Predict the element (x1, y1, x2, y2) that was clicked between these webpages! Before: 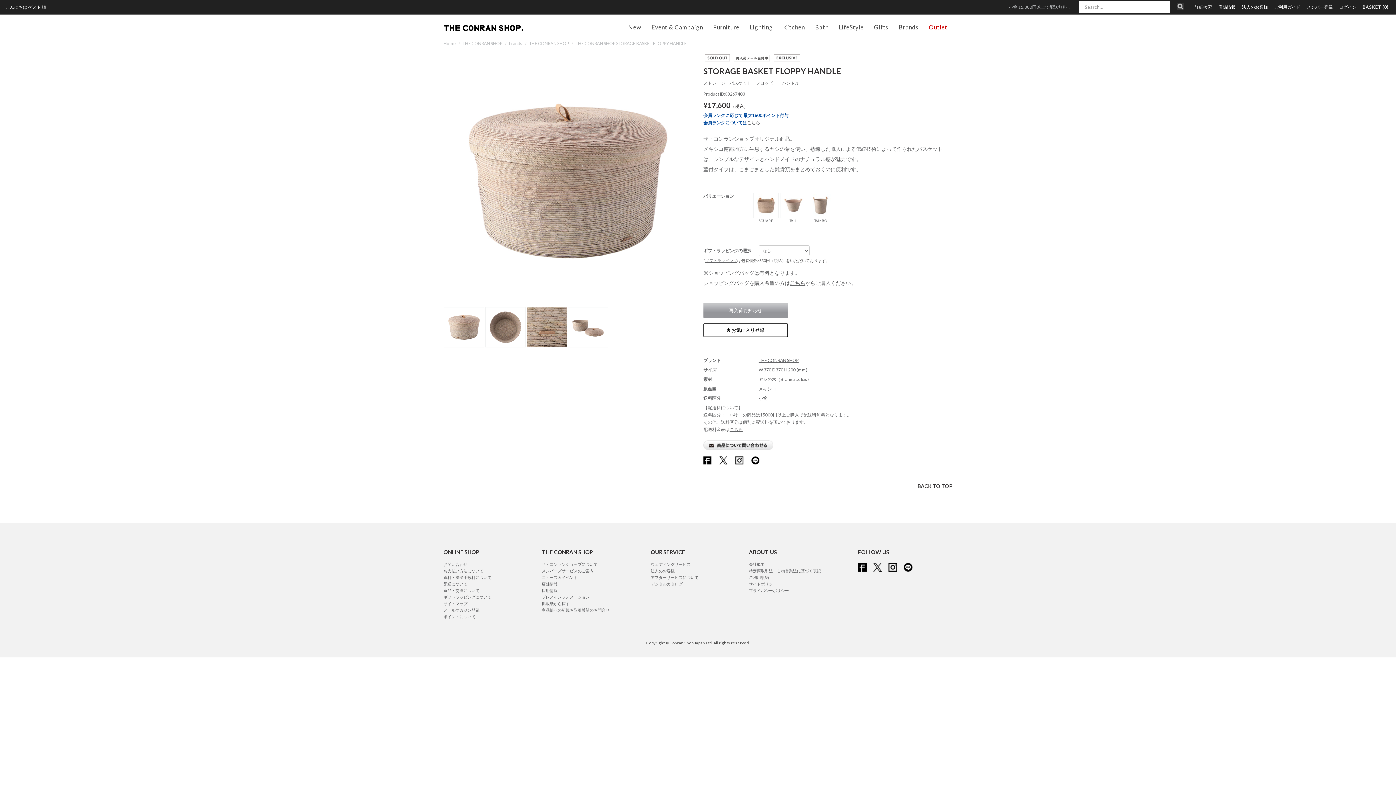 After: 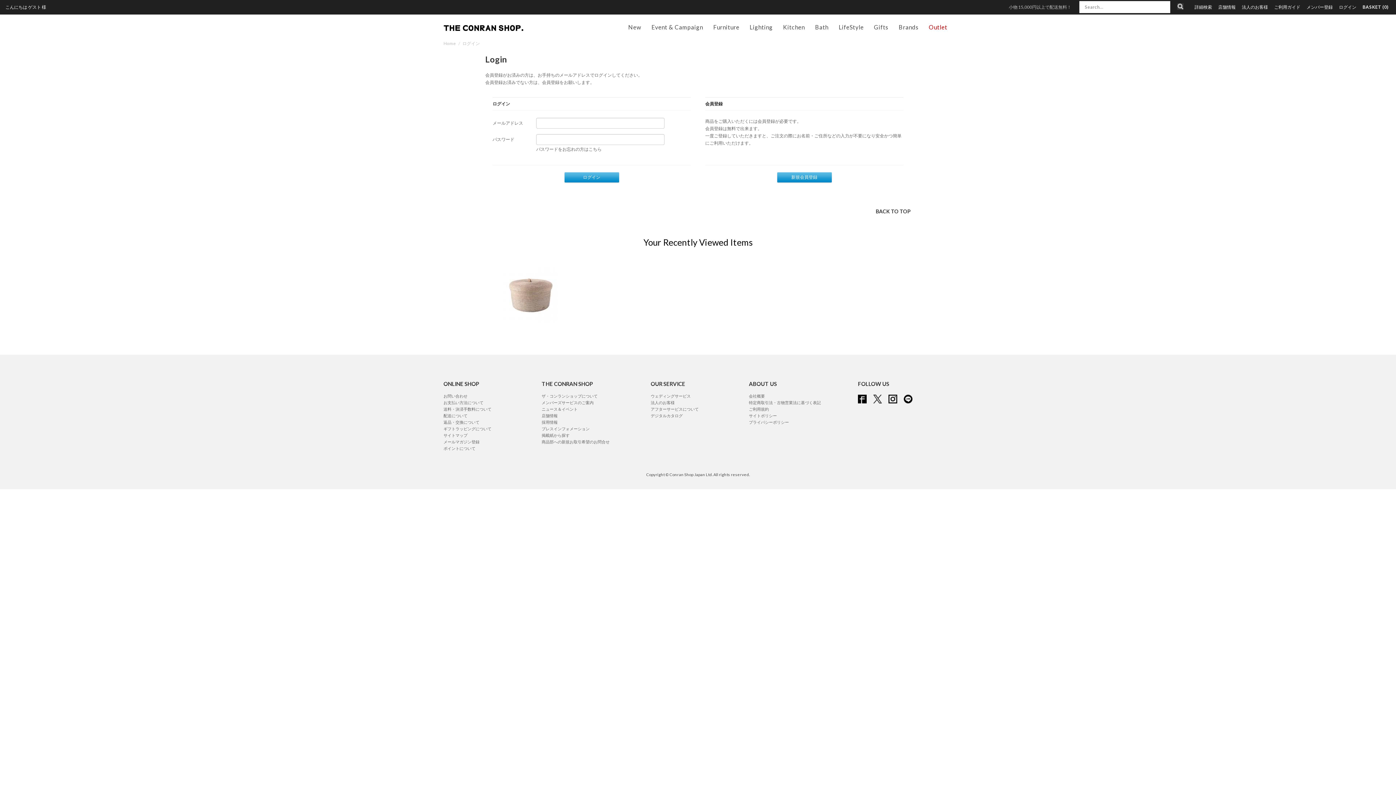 Action: bbox: (1339, 4, 1356, 9) label: ログイン